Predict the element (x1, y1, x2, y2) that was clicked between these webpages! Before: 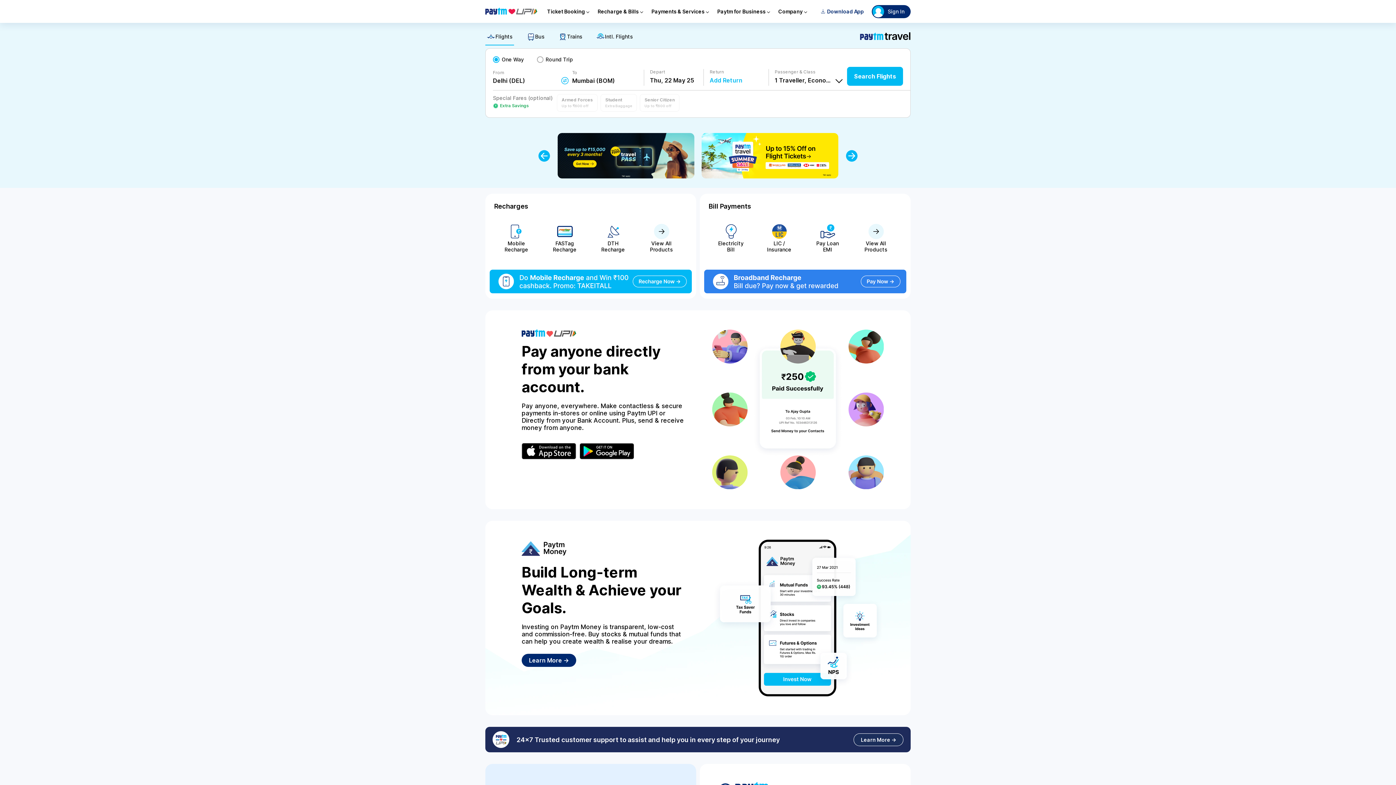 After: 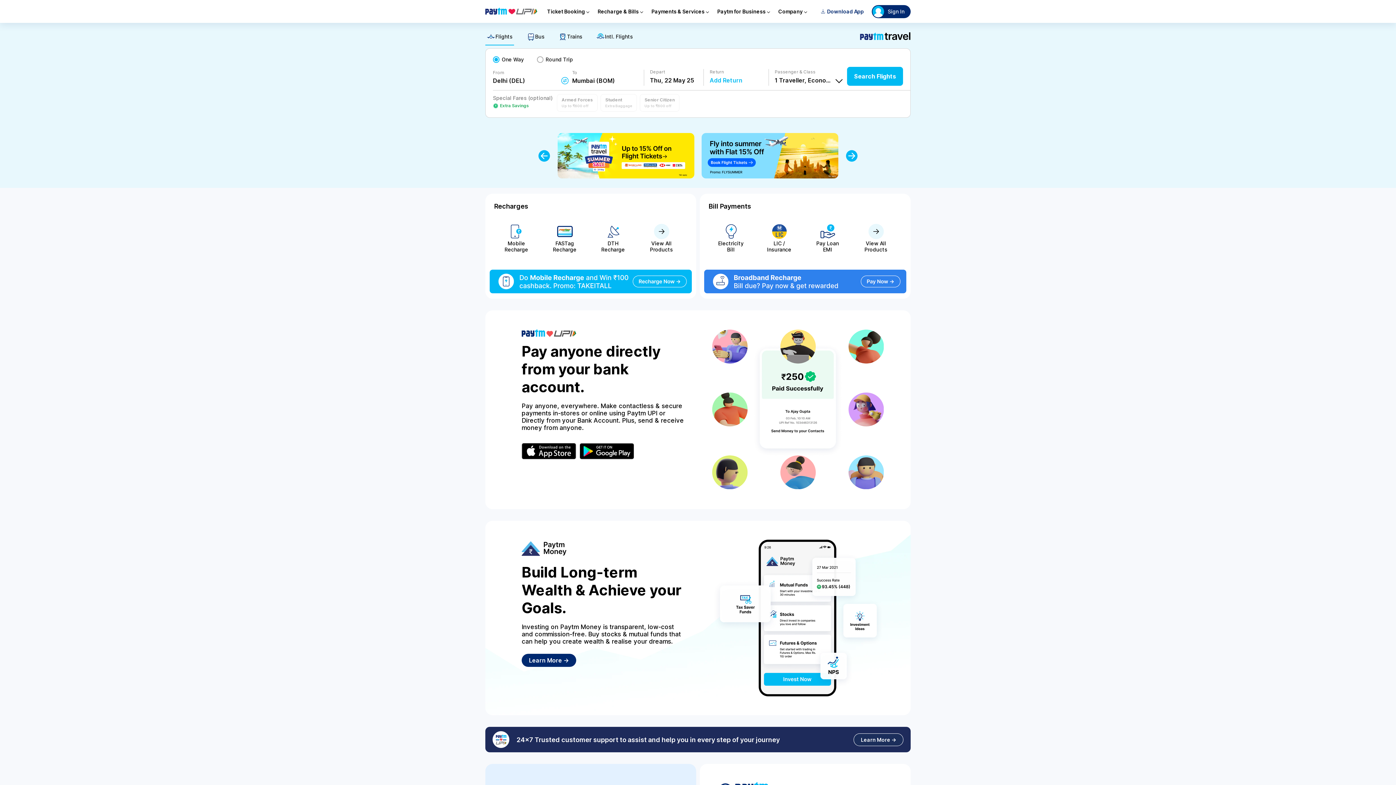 Action: bbox: (485, 7, 537, 15)